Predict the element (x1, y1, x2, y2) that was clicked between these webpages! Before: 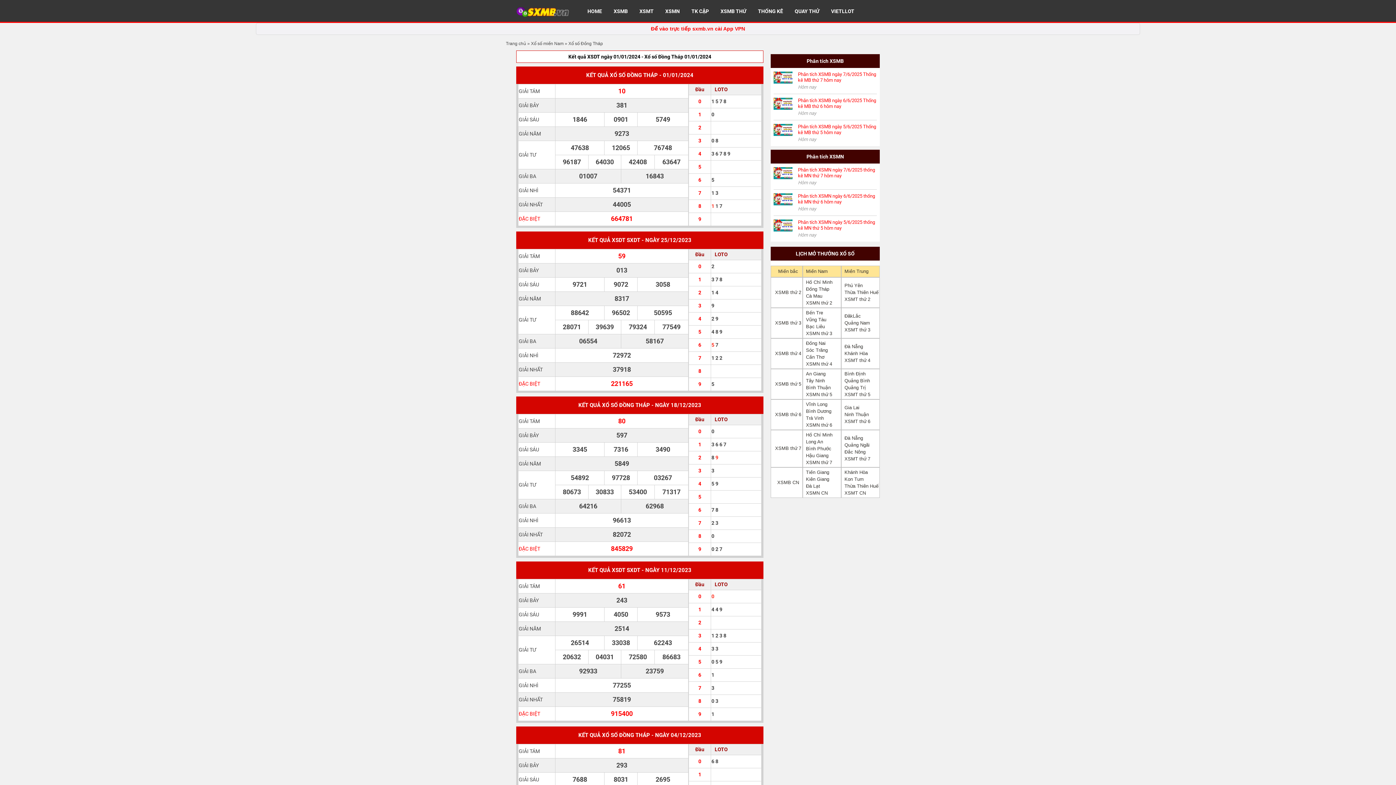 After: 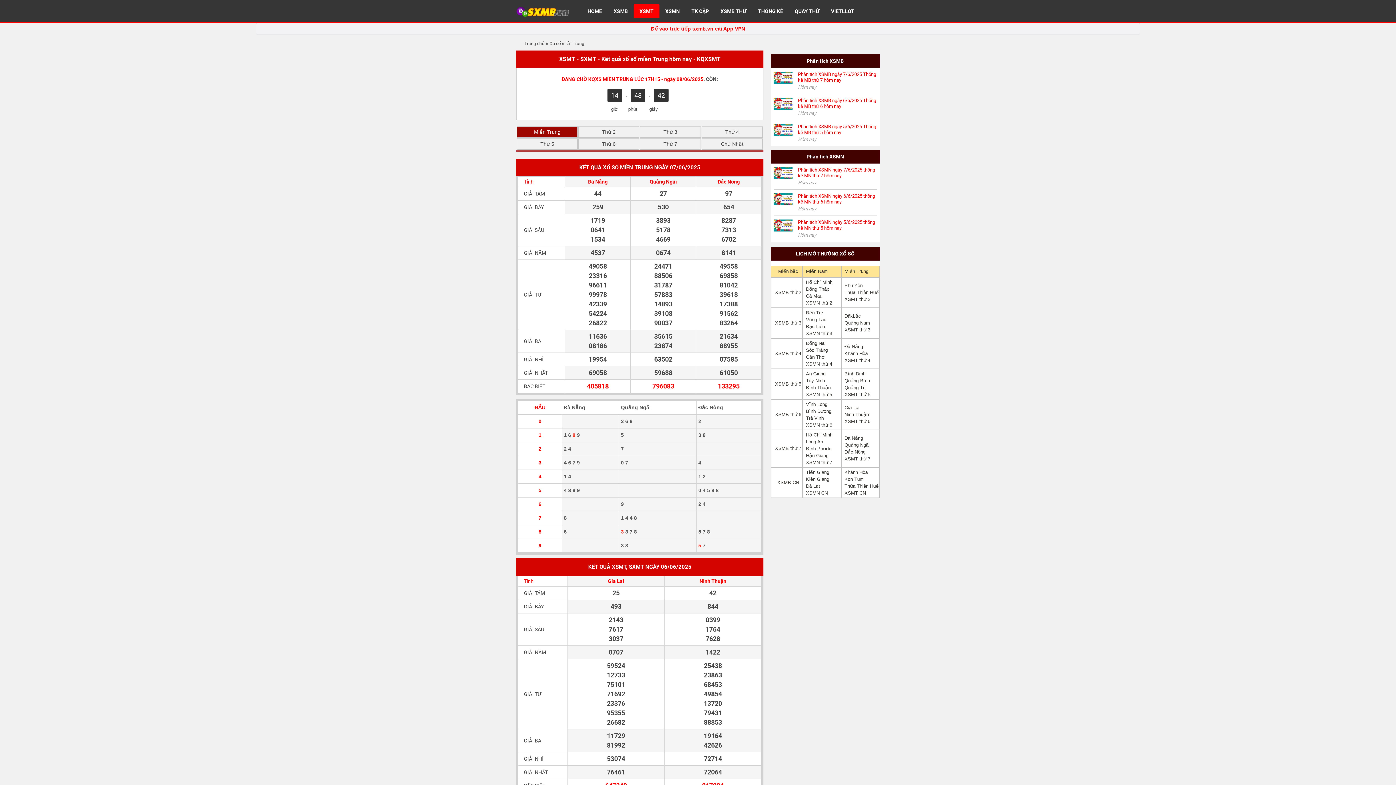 Action: bbox: (633, 4, 659, 18) label: XSMT